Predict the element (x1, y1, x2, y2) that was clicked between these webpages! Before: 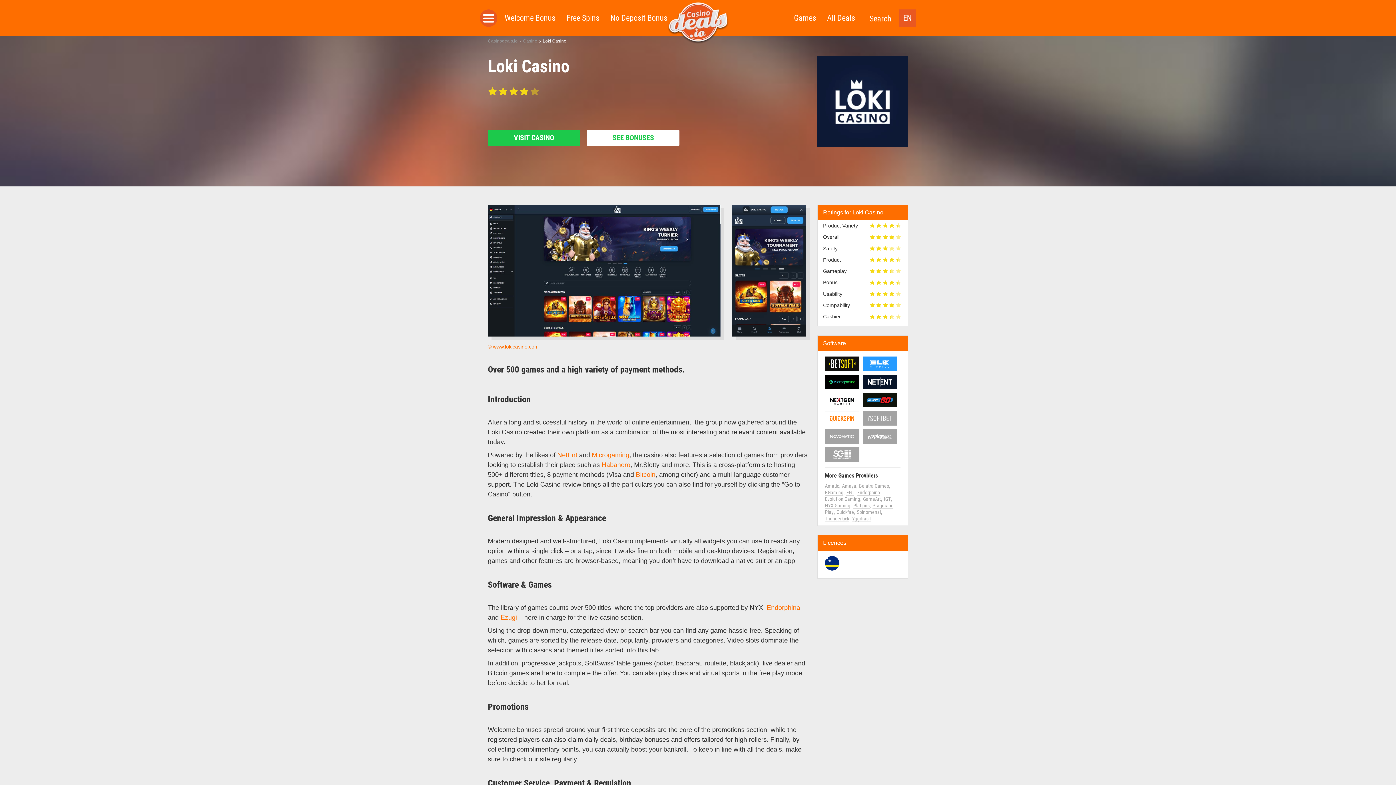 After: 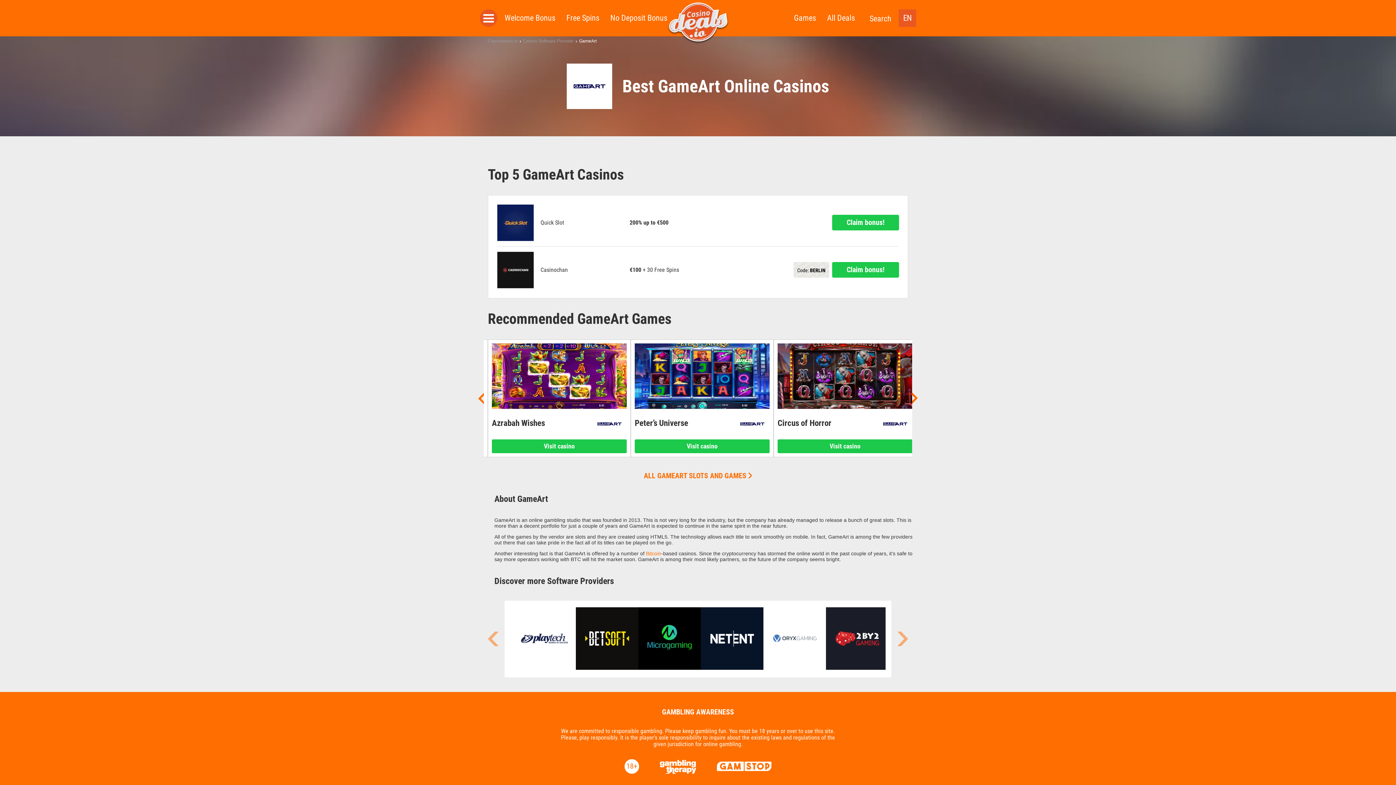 Action: label: GameArt bbox: (863, 496, 881, 502)